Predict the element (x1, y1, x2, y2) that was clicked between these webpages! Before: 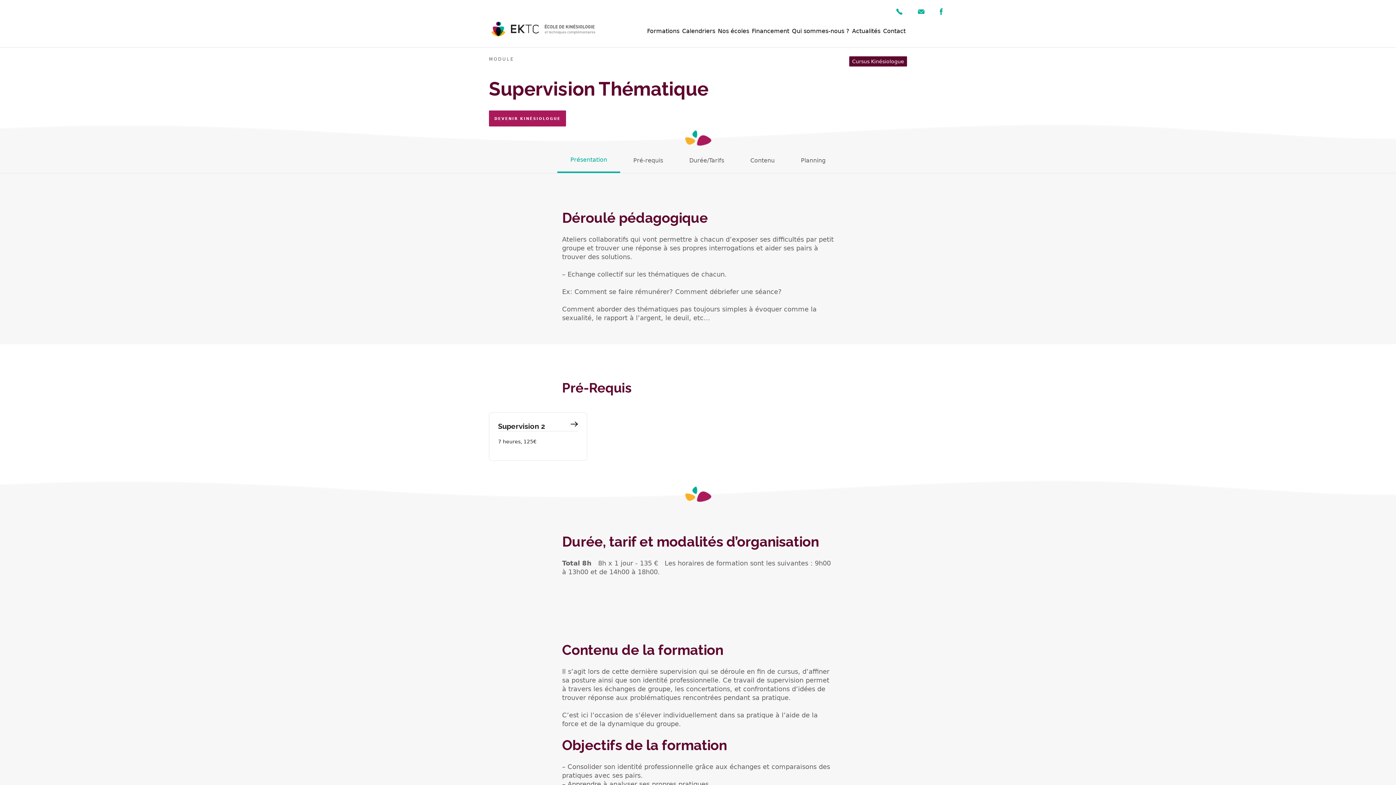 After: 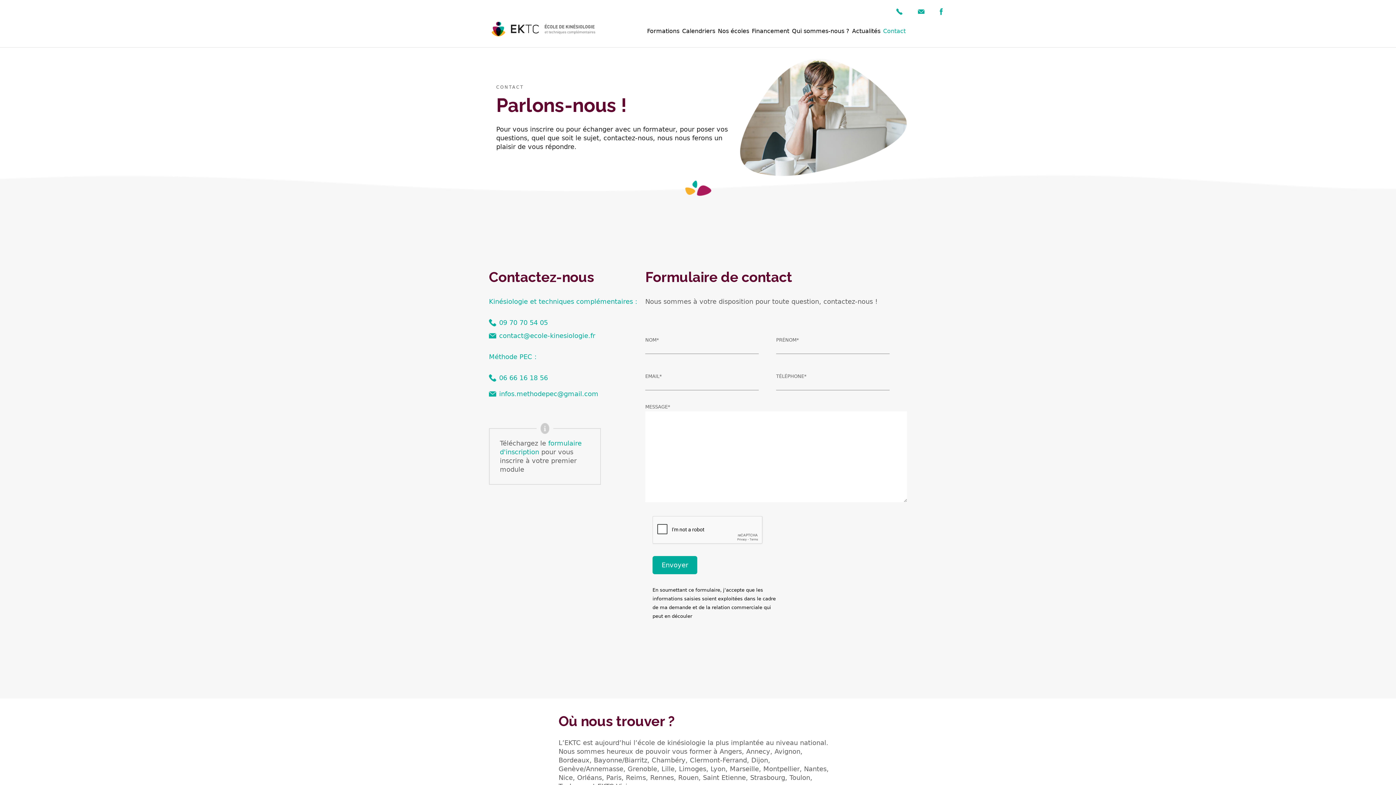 Action: bbox: (896, 8, 918, 14)